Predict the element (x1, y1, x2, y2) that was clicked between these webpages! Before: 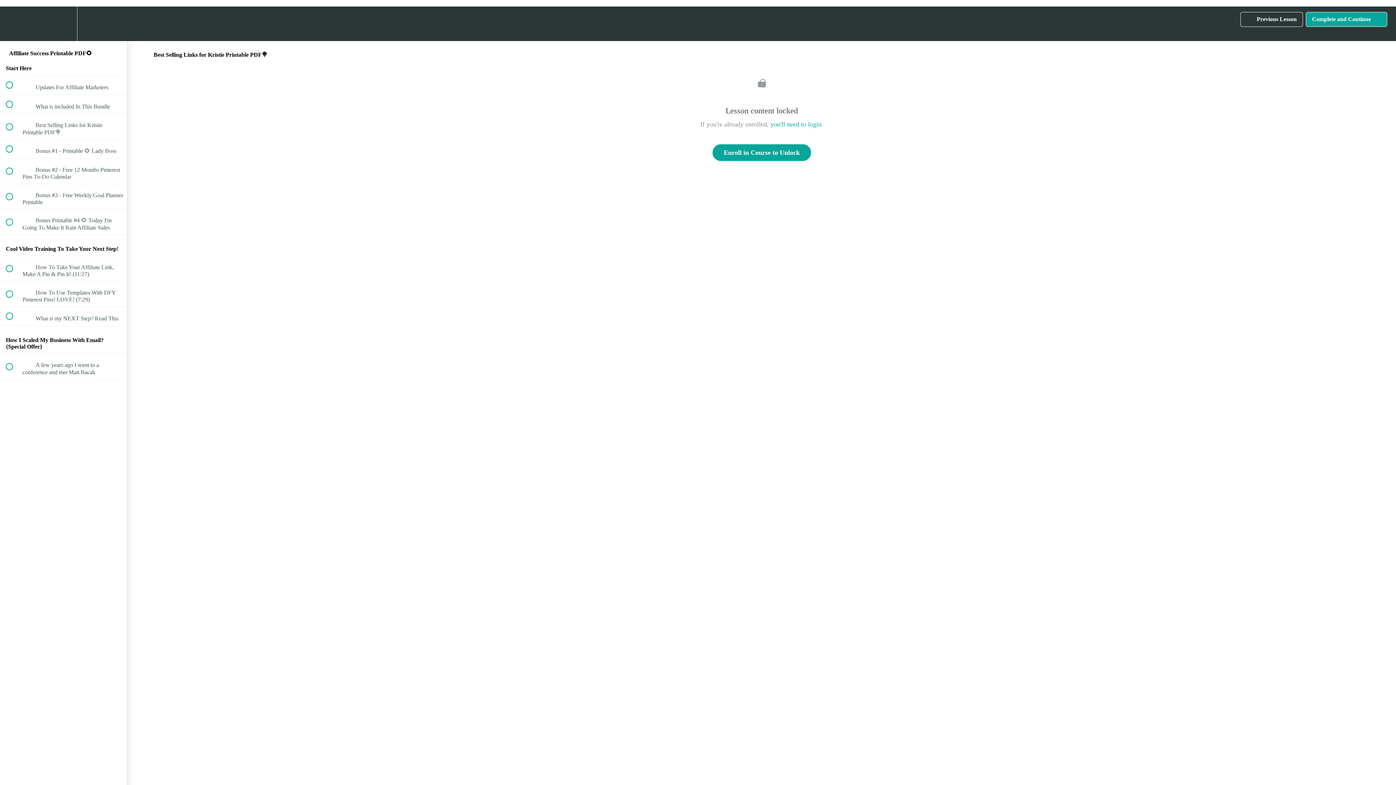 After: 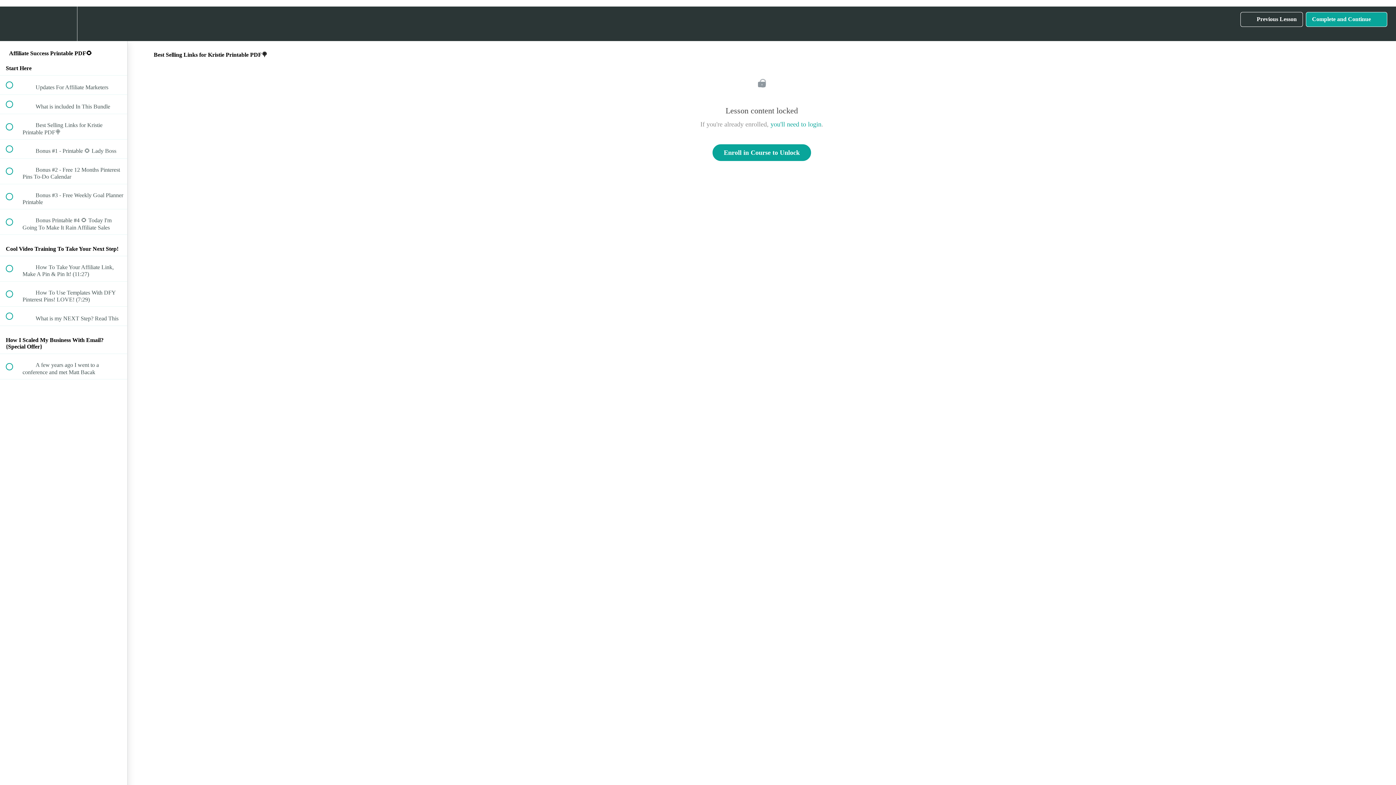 Action: label:  
Previous Lesson bbox: (1240, 12, 1303, 26)